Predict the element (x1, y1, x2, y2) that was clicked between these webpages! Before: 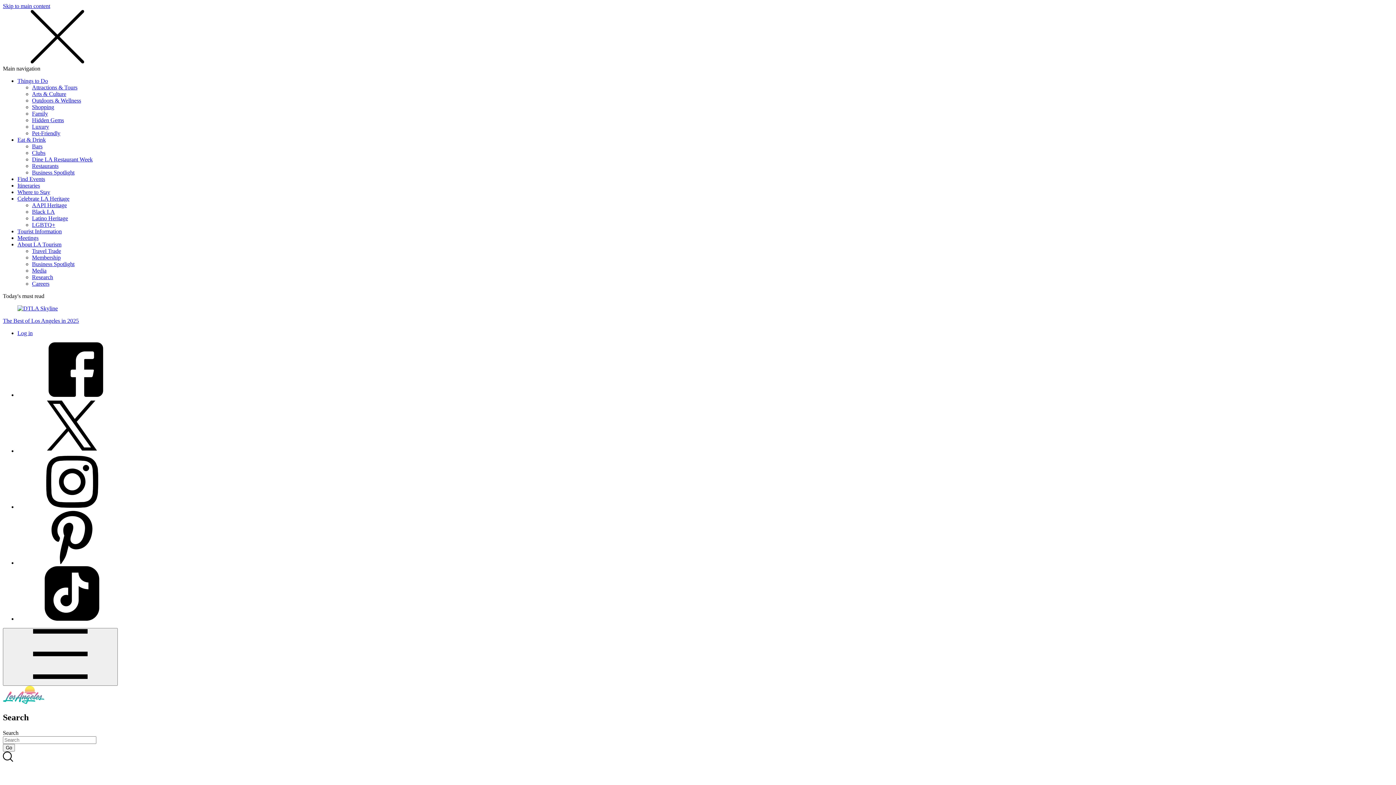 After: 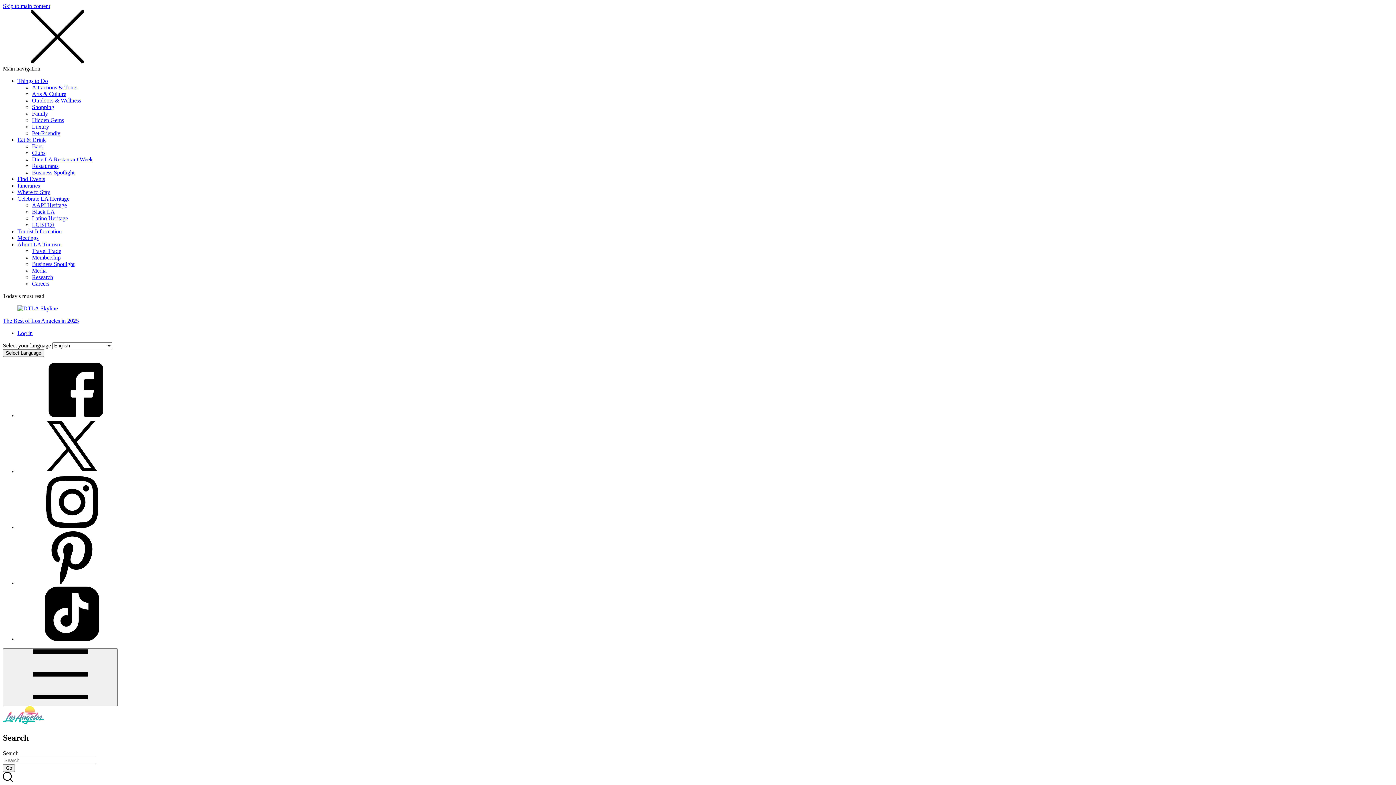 Action: bbox: (32, 90, 66, 97) label: Arts & Culture